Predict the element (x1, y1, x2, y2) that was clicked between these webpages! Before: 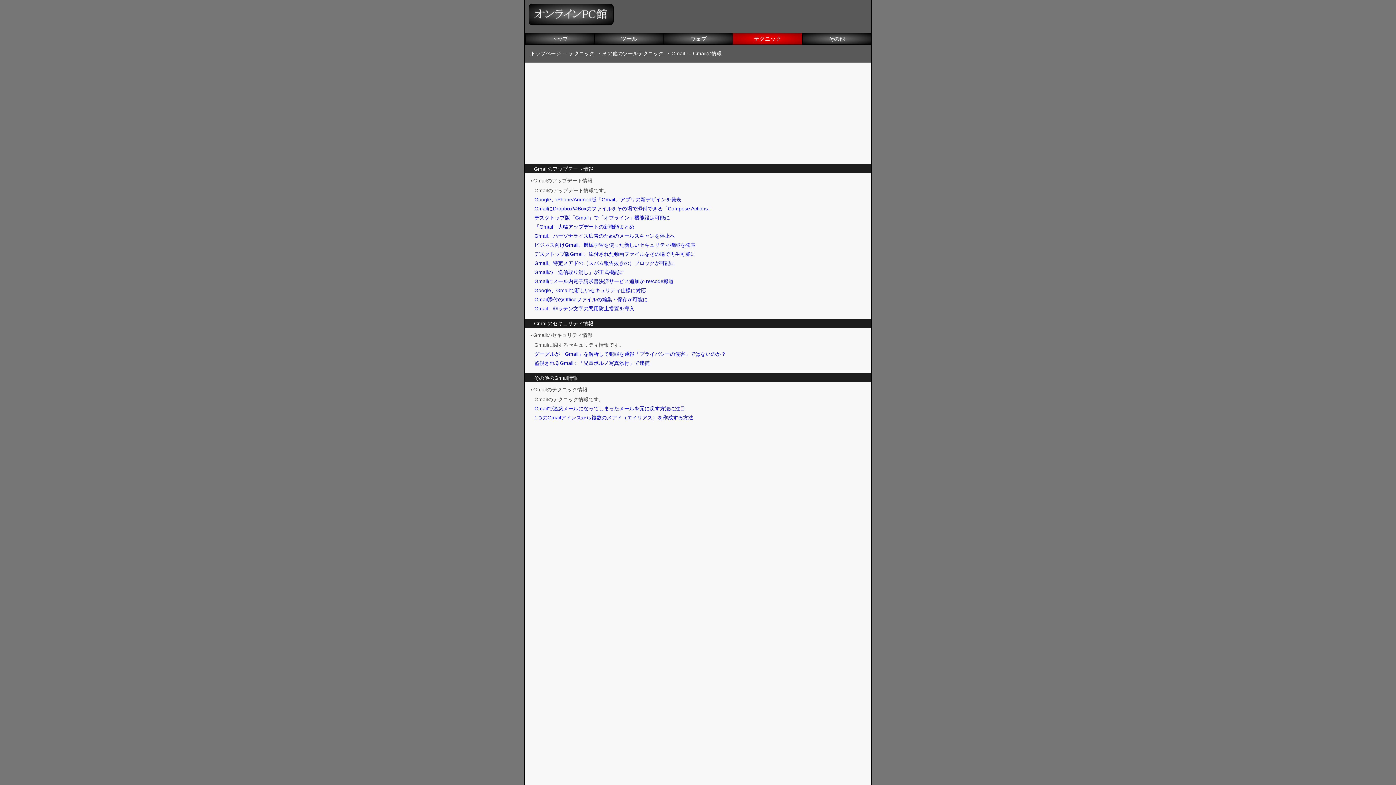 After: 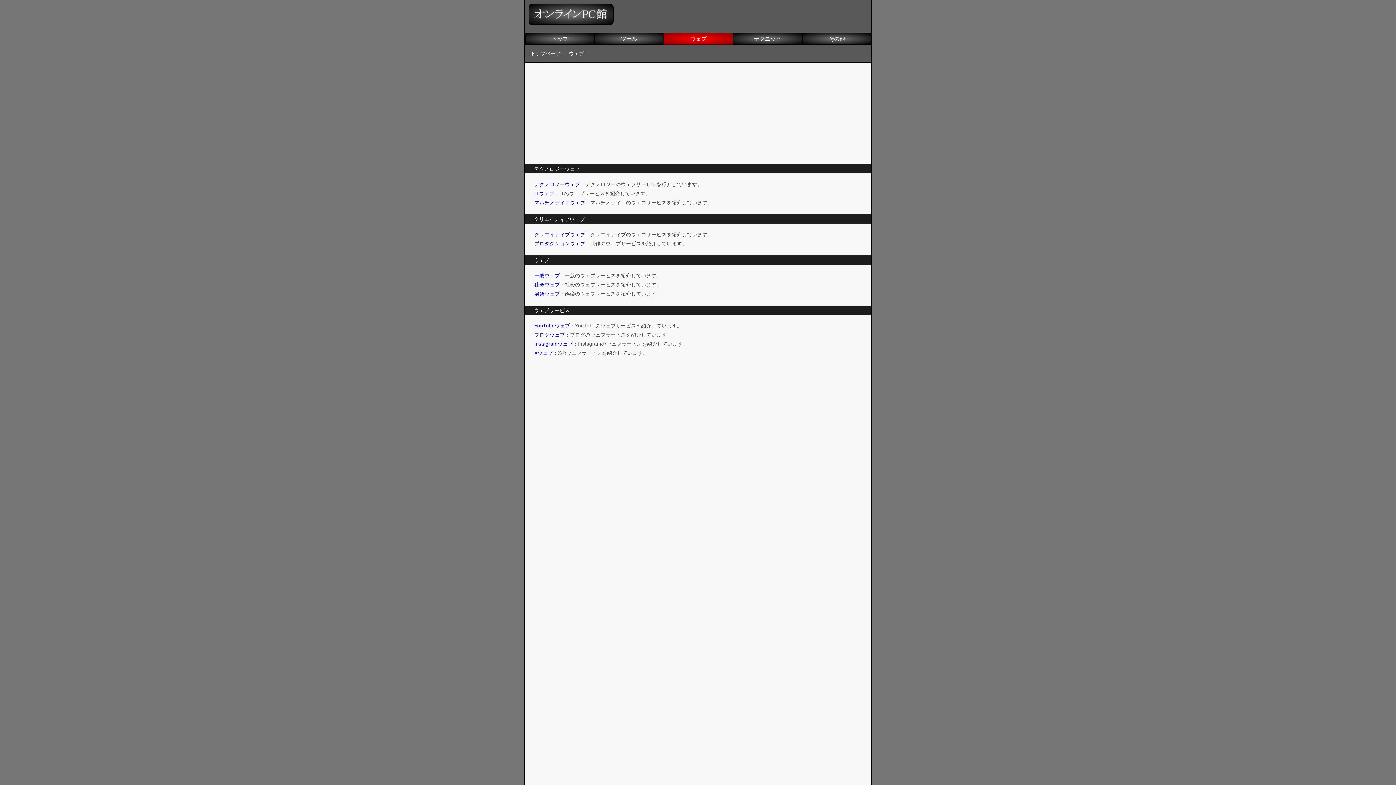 Action: label: ウェブ bbox: (663, 32, 733, 45)